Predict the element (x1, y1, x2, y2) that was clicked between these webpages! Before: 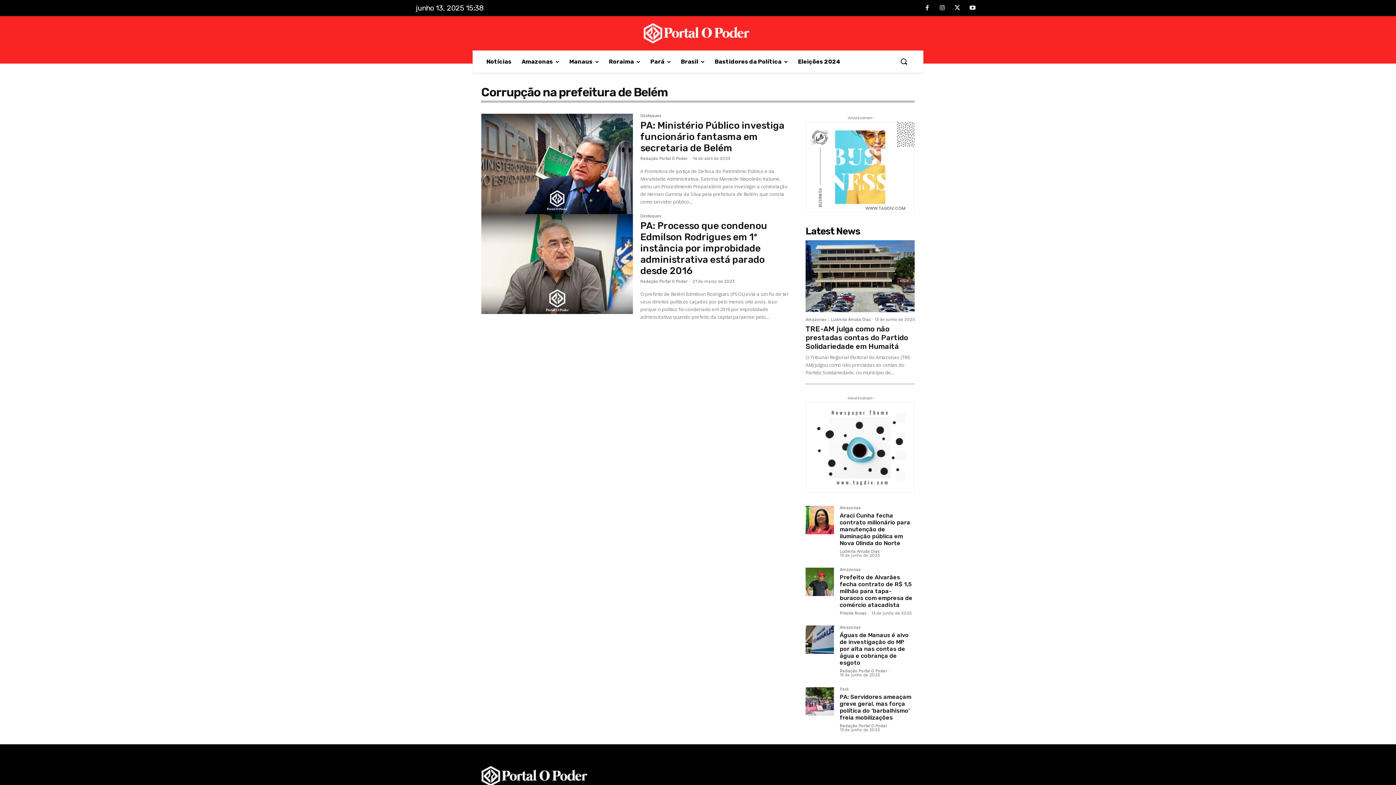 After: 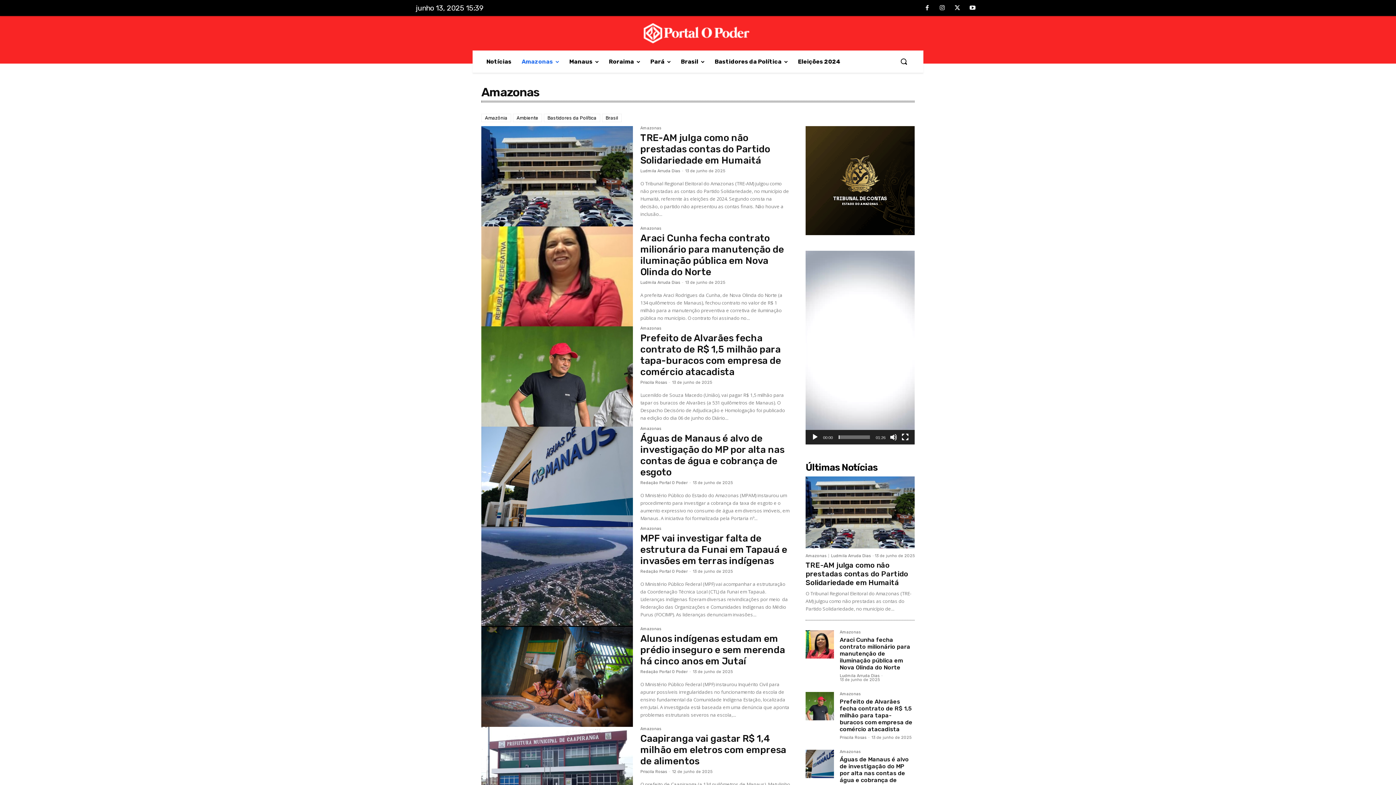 Action: label: Amazonas bbox: (840, 625, 860, 632)